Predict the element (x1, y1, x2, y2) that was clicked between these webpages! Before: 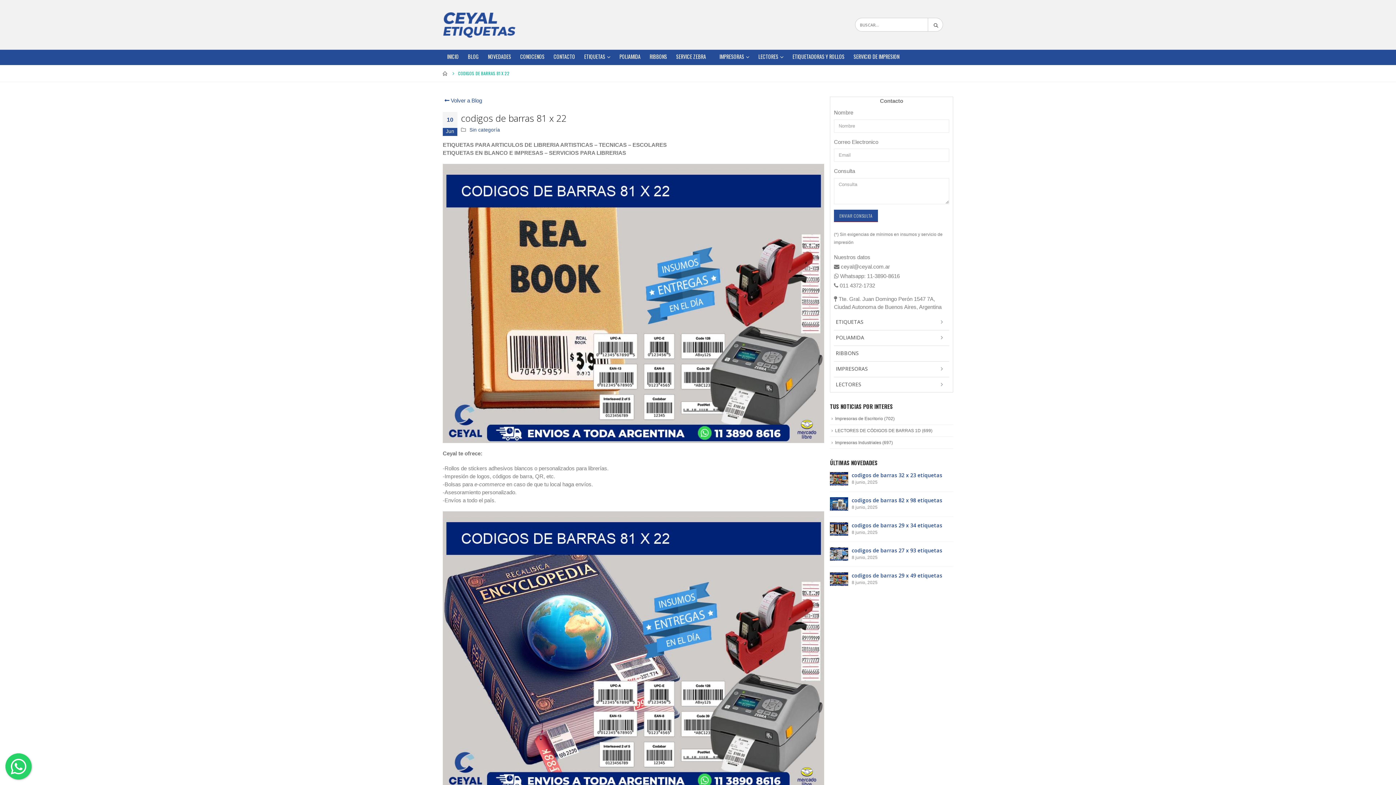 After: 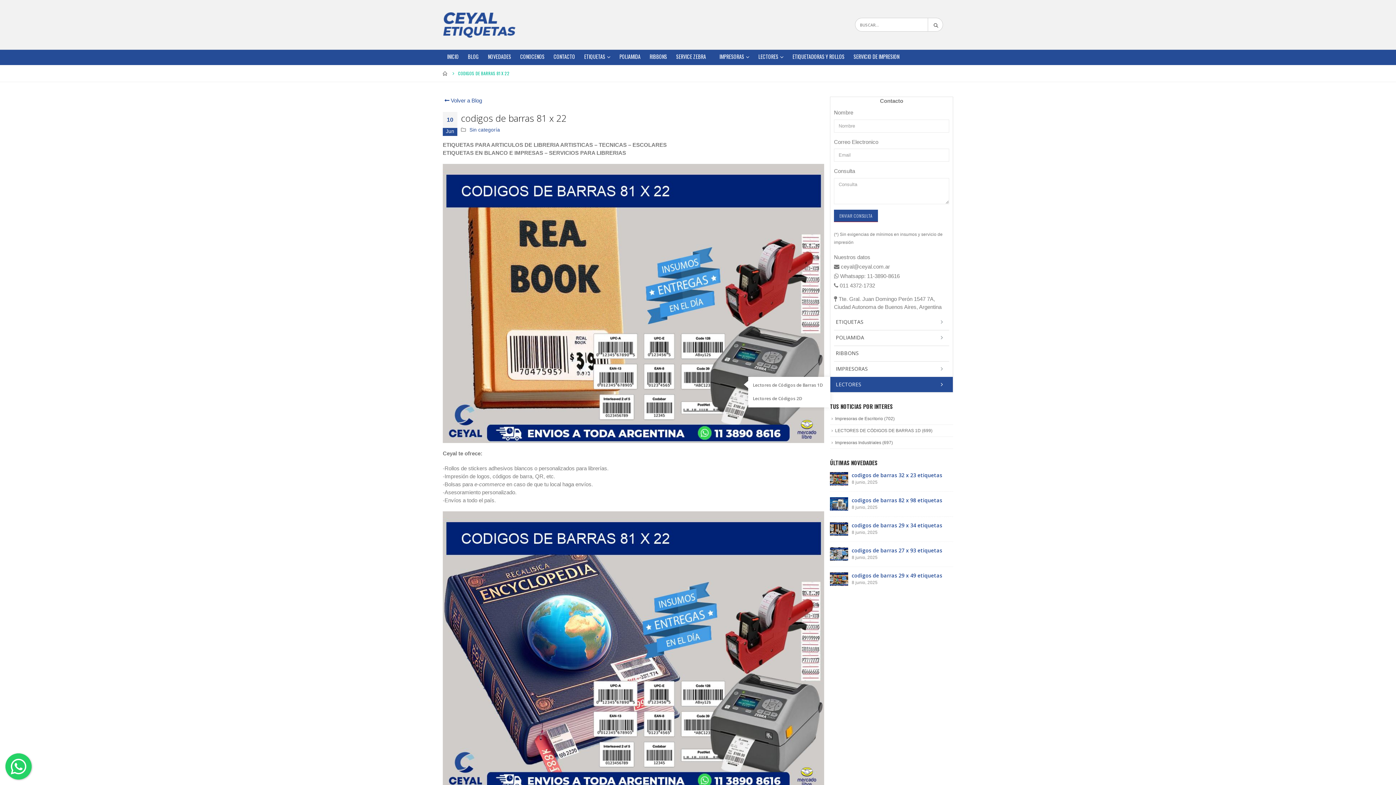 Action: label: LECTORES bbox: (834, 376, 949, 392)